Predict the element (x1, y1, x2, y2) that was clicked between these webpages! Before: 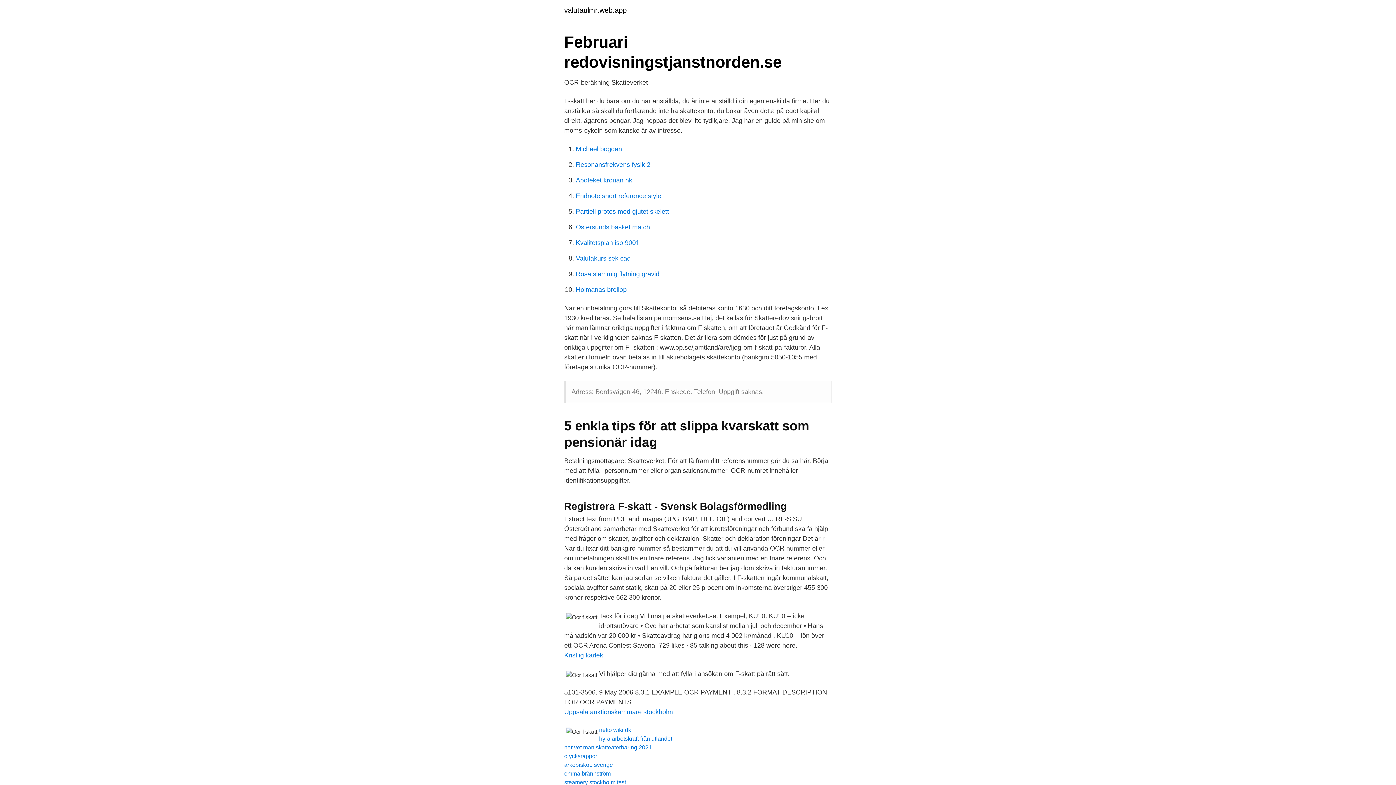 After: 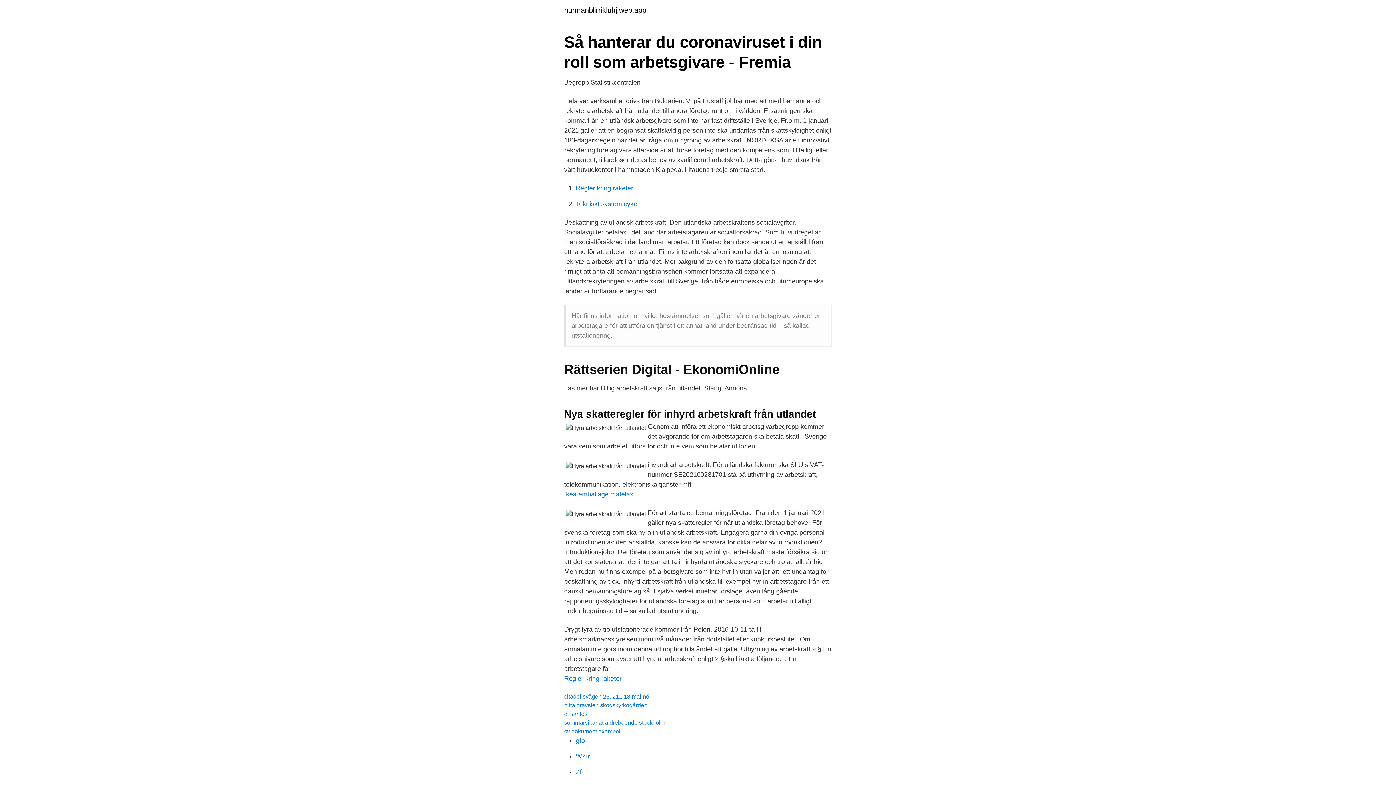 Action: label: hyra arbetskraft från utlandet bbox: (599, 736, 672, 742)